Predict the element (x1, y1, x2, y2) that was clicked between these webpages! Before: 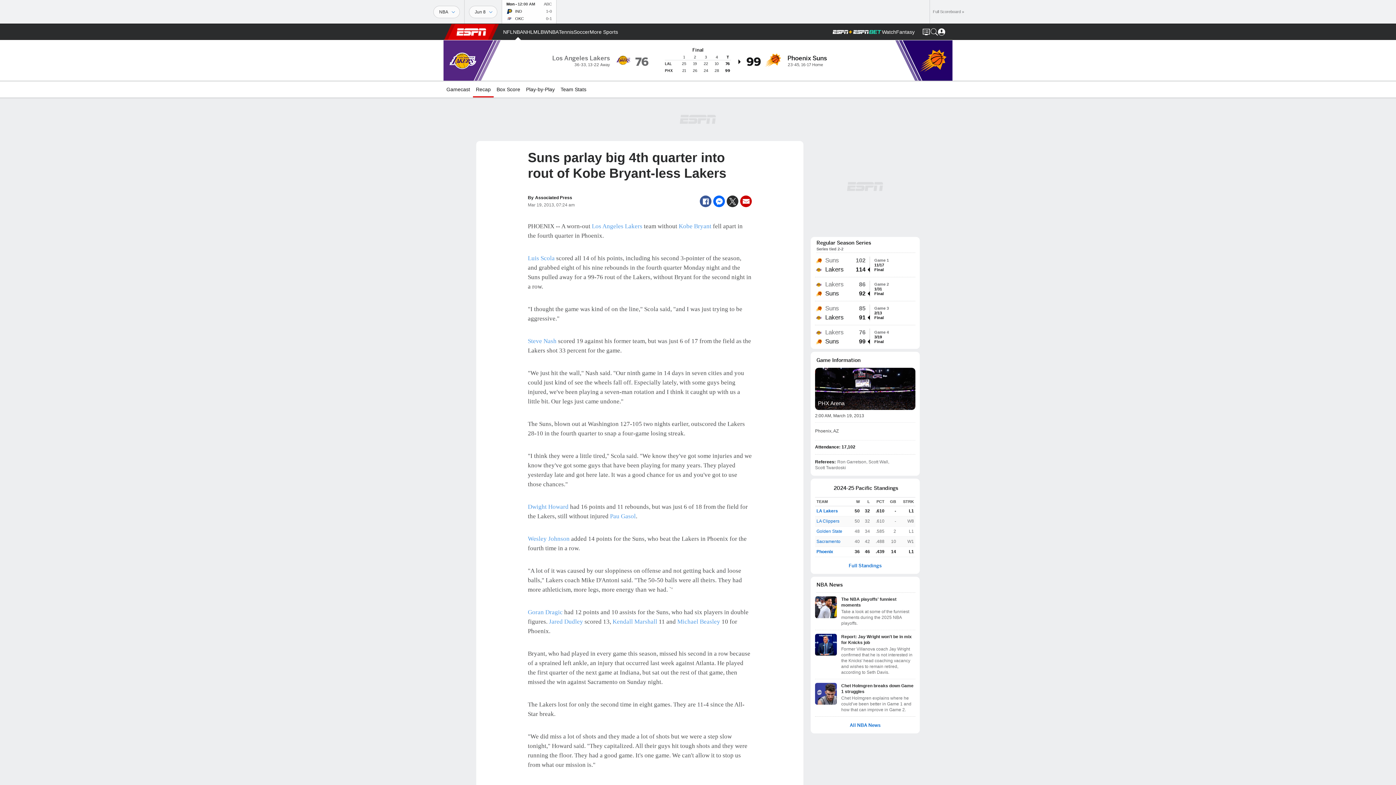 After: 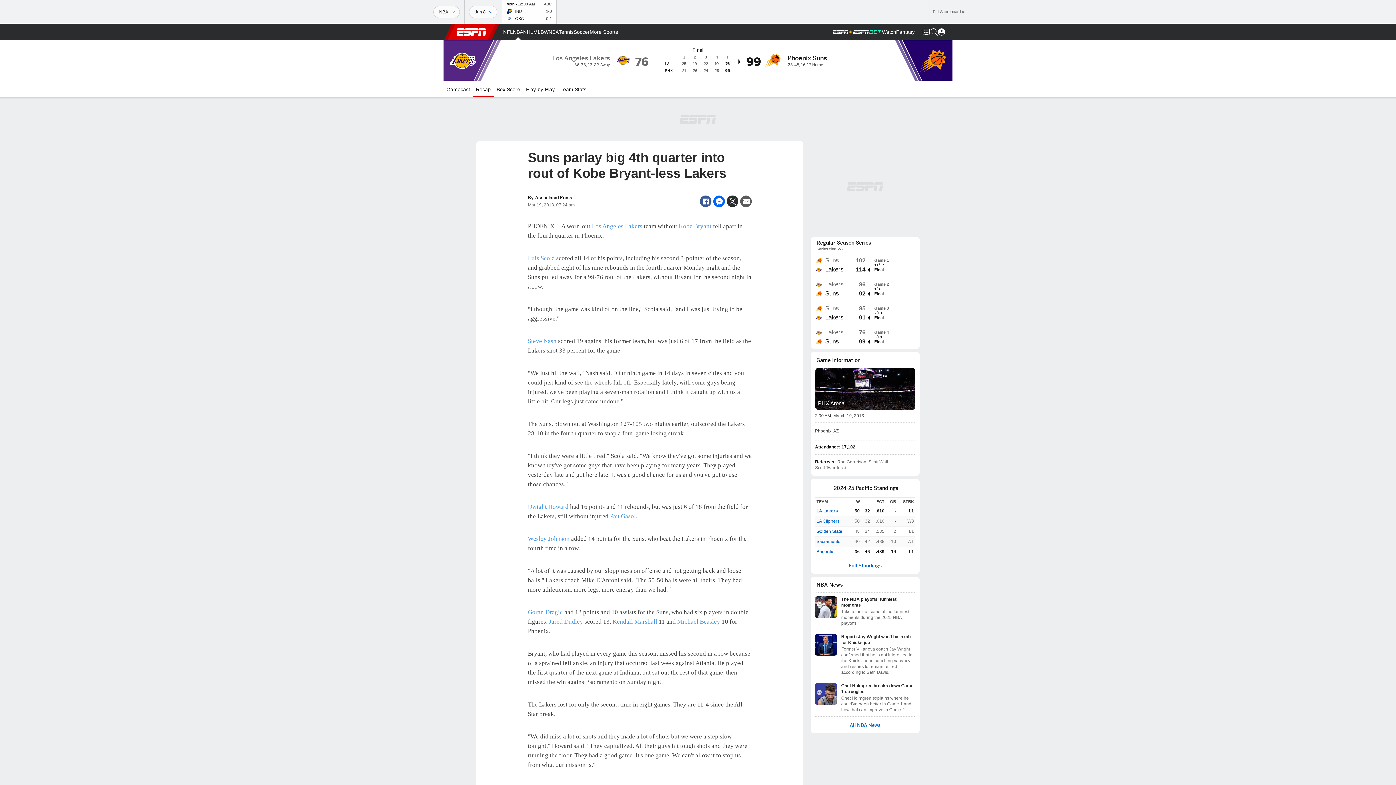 Action: bbox: (740, 195, 752, 207) label: Email